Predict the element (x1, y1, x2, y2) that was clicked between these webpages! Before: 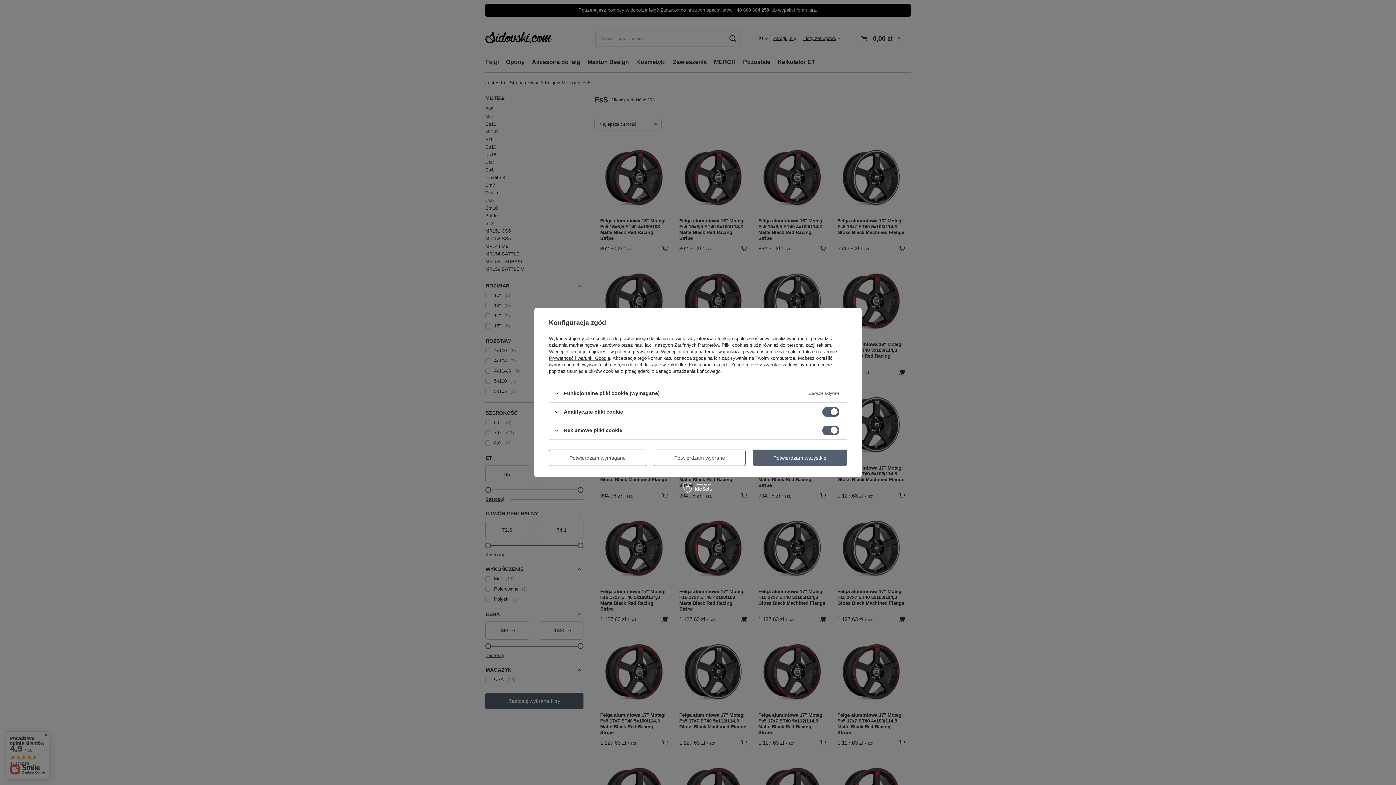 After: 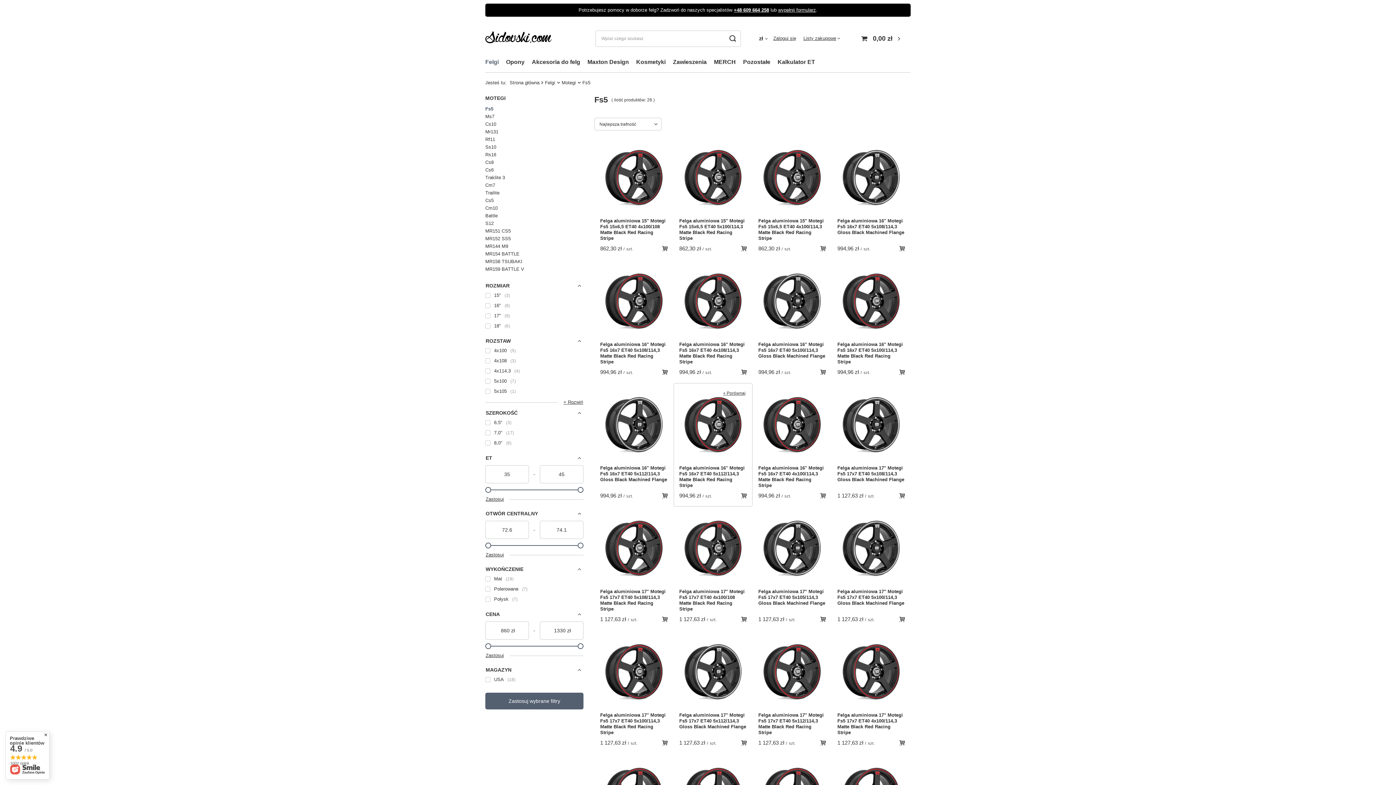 Action: bbox: (653, 449, 745, 466) label: Potwierdzam wybrane